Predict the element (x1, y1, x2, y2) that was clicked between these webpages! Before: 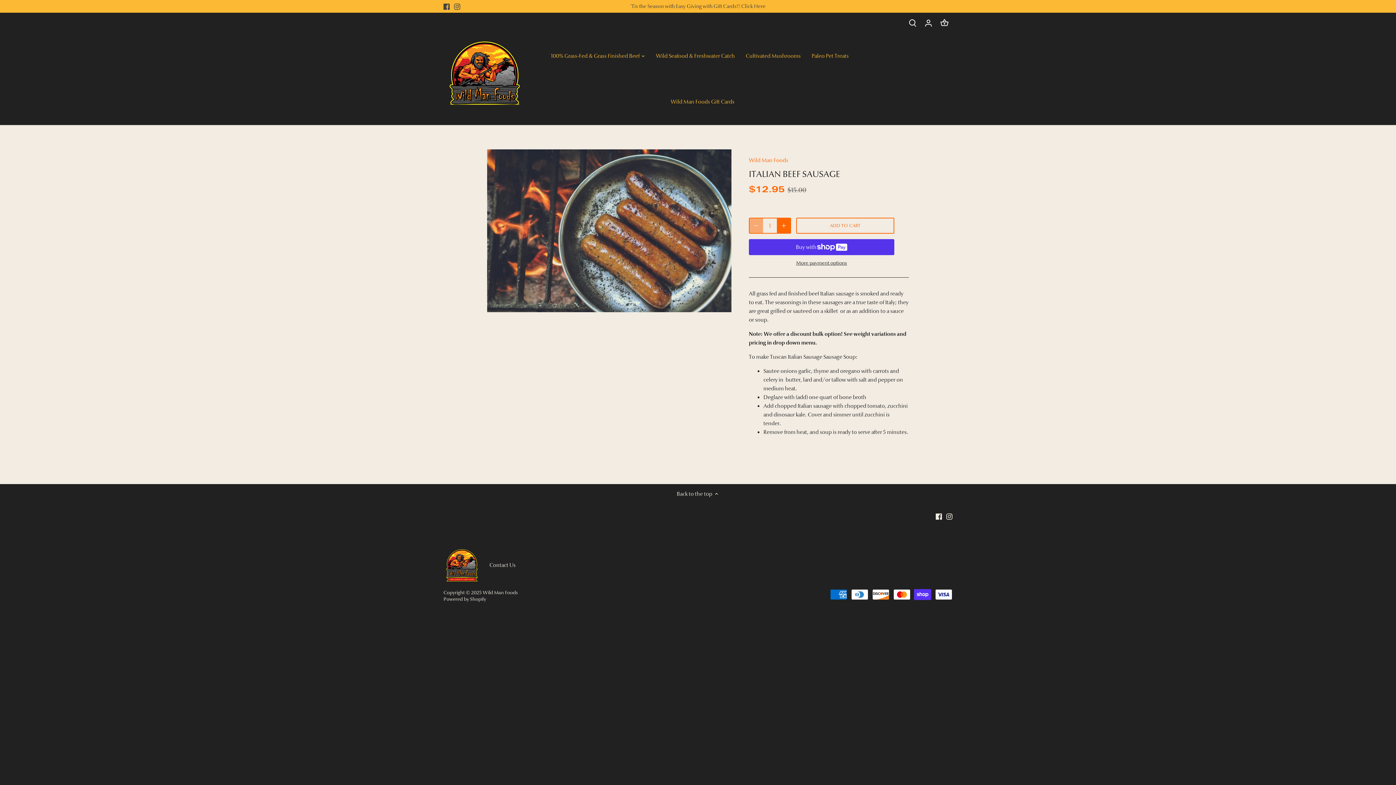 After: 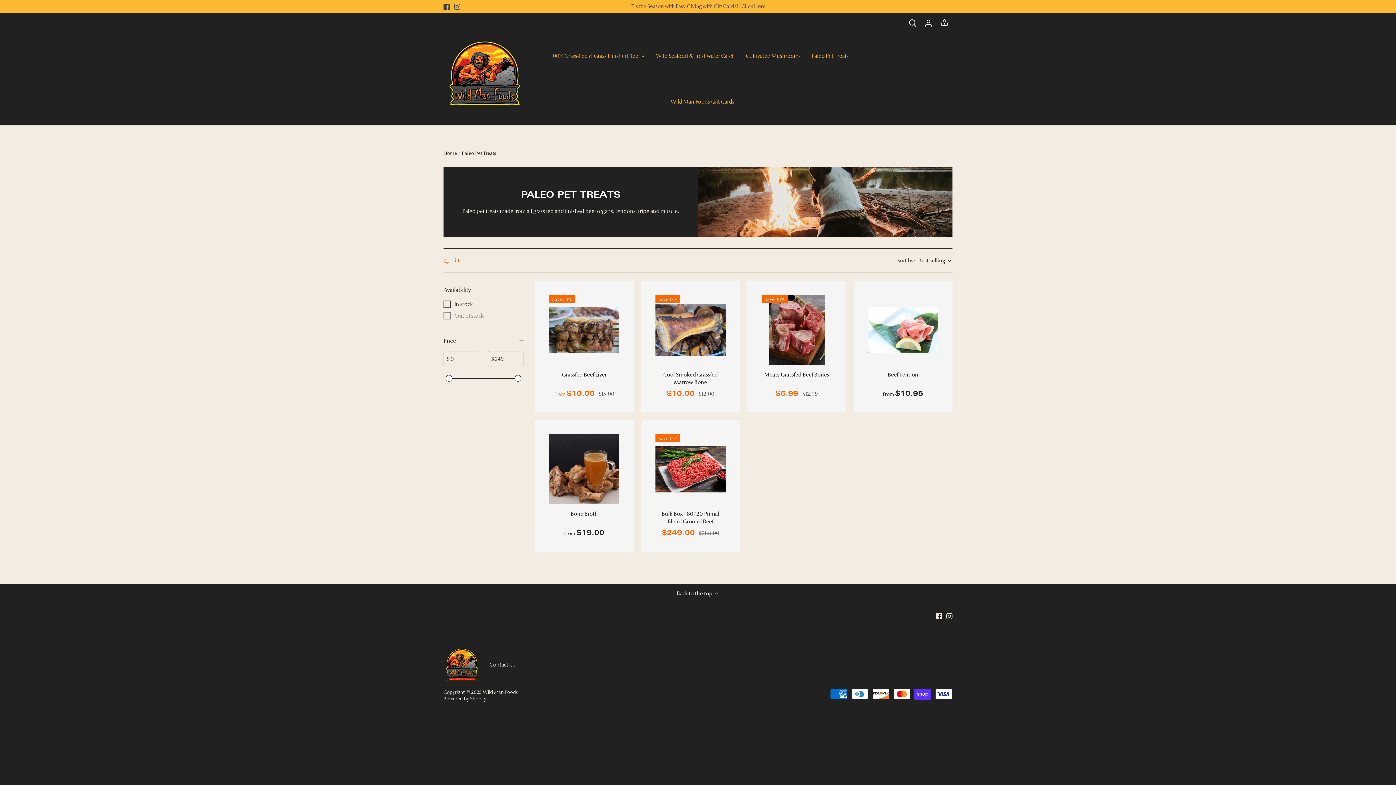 Action: label: Paleo Pet Treats bbox: (806, 46, 854, 64)